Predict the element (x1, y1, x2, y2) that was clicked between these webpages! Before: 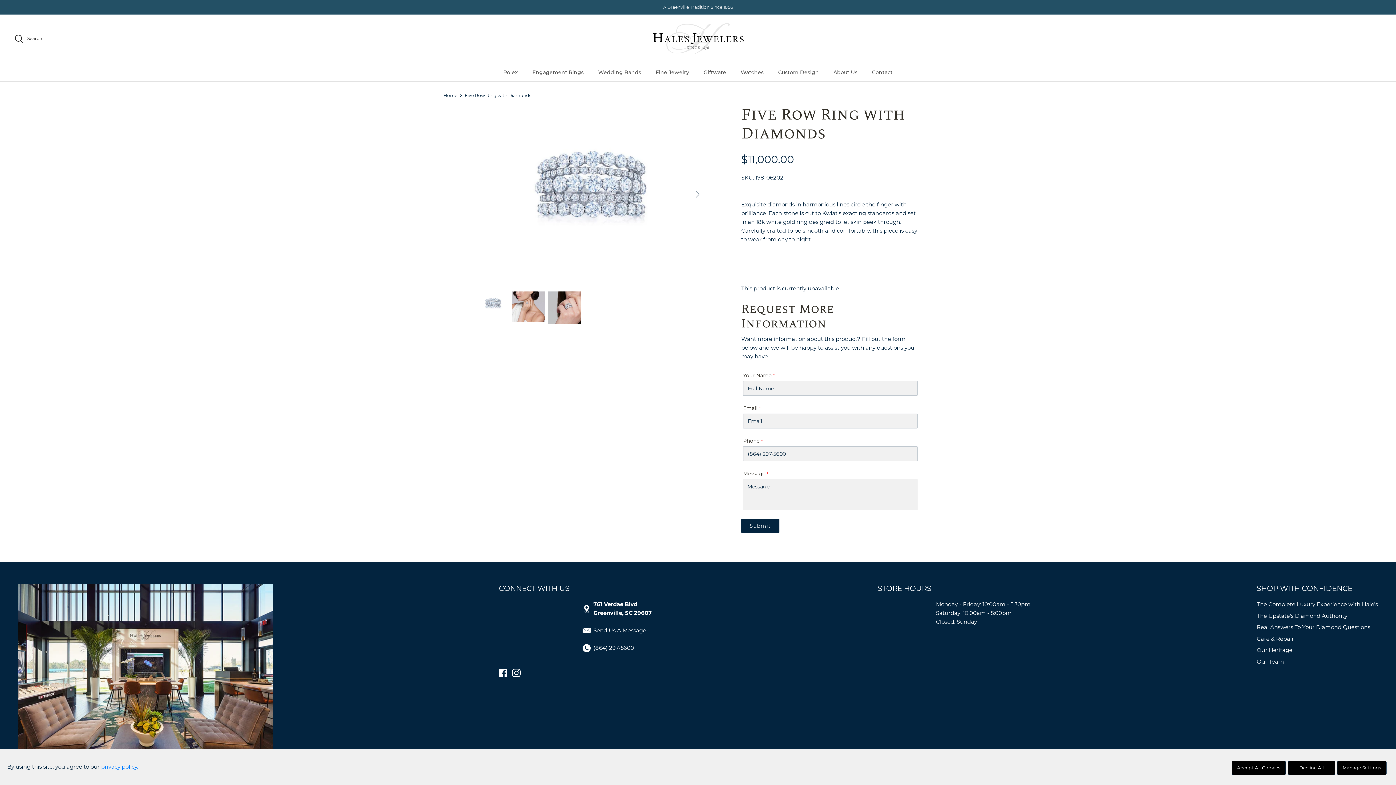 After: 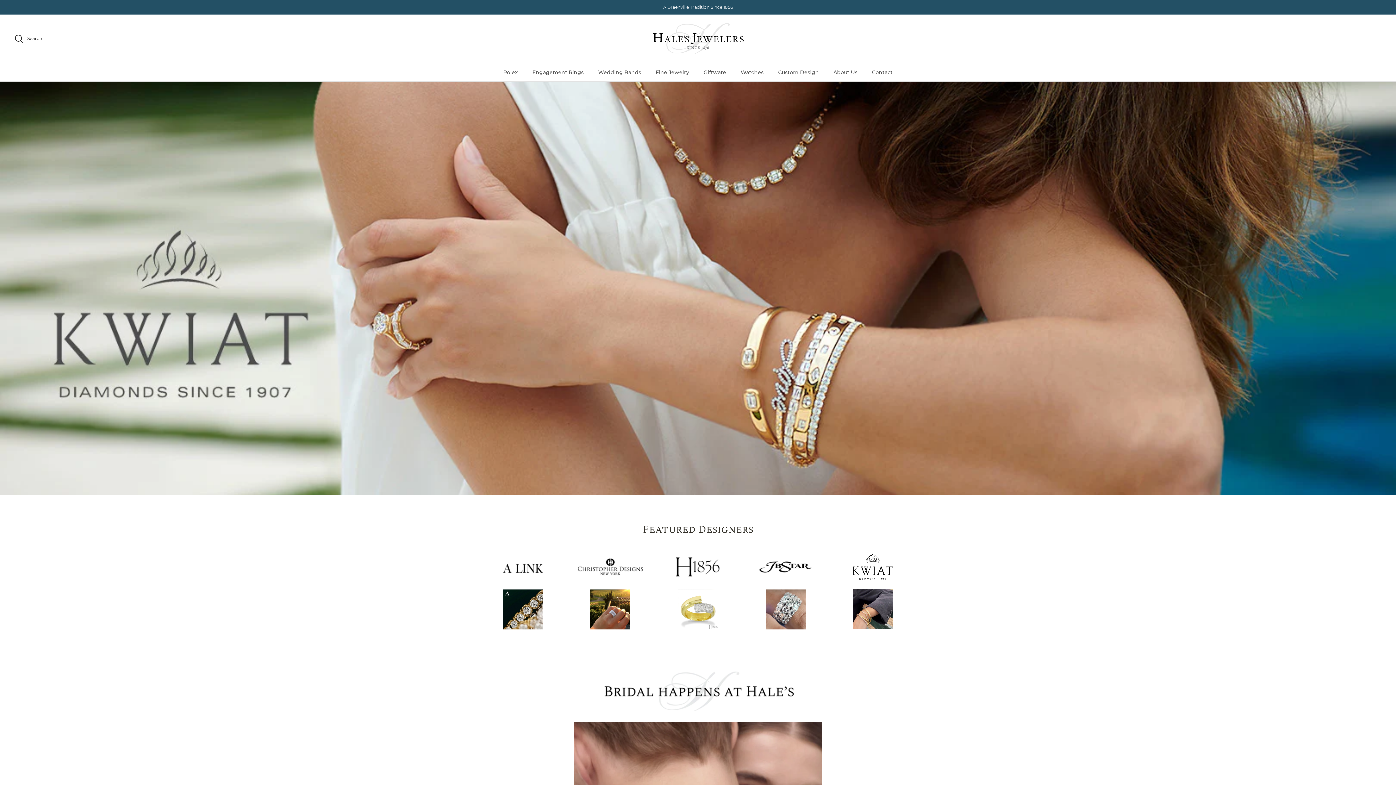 Action: bbox: (651, 21, 744, 55)